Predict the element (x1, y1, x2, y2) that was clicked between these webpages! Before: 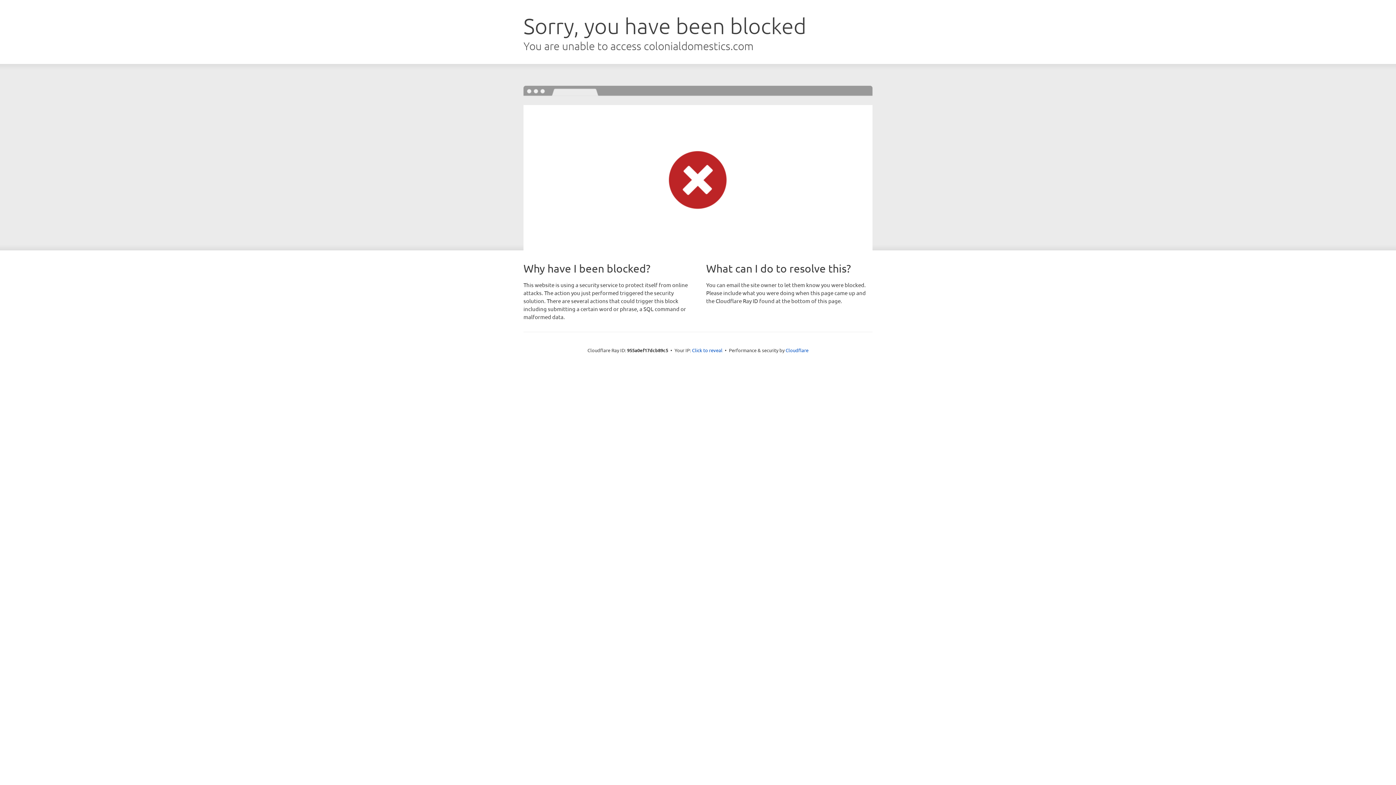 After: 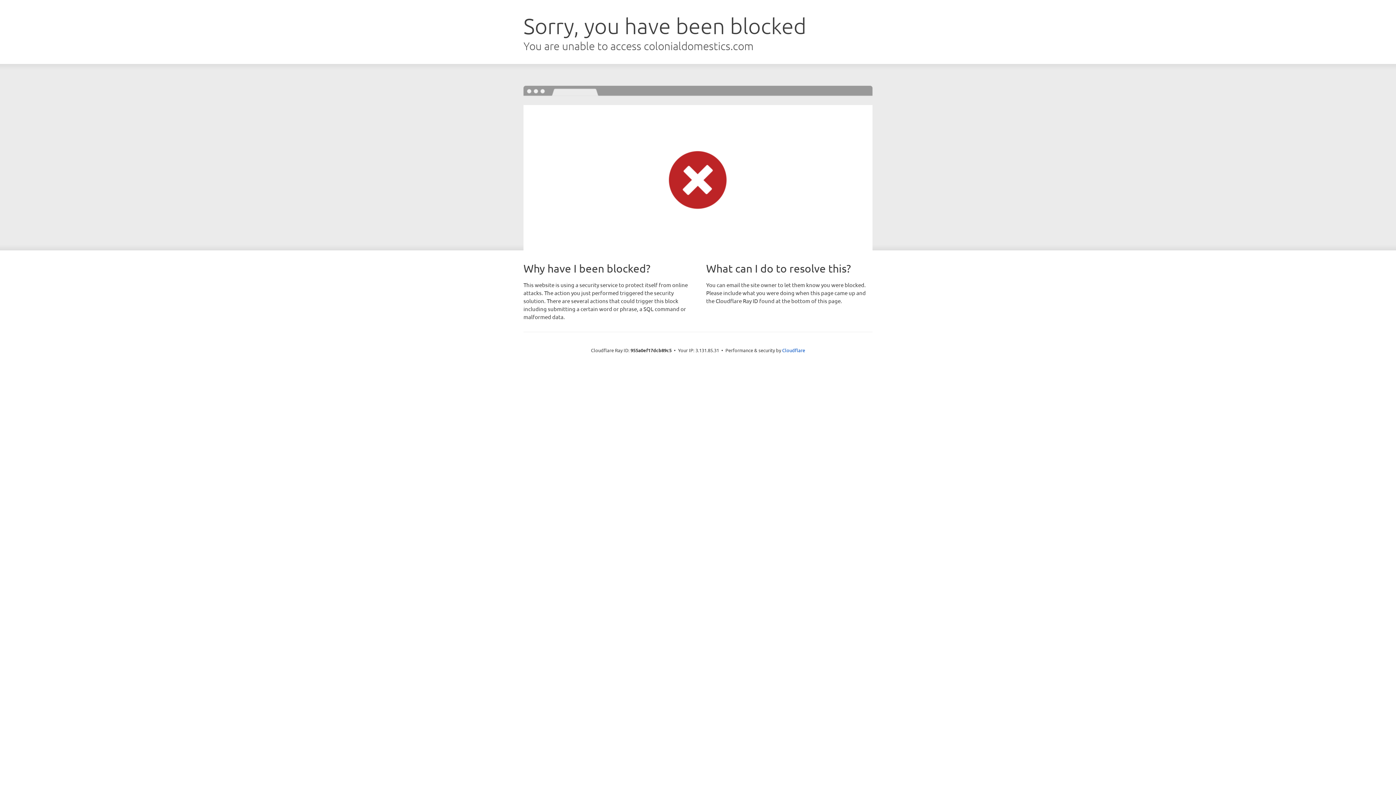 Action: bbox: (692, 346, 722, 353) label: Click to reveal